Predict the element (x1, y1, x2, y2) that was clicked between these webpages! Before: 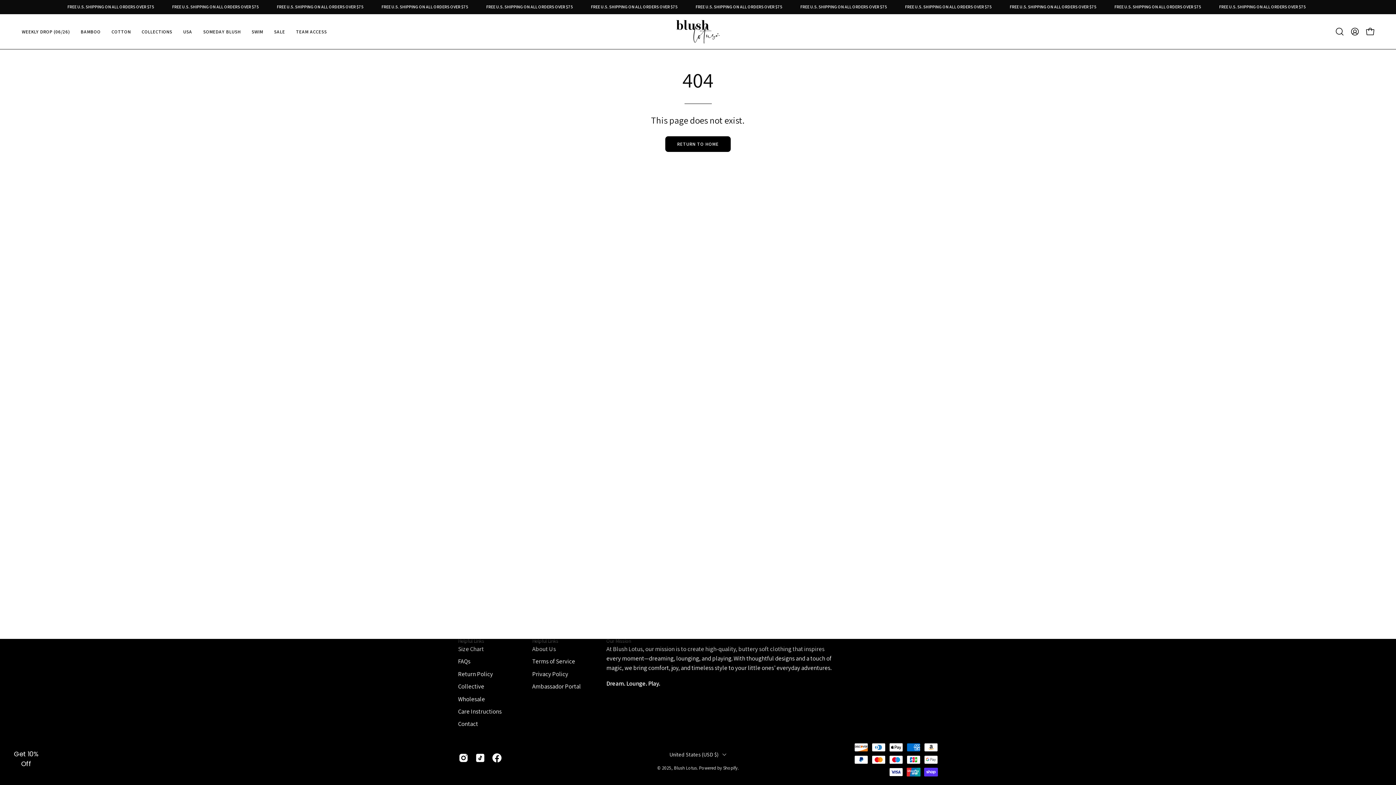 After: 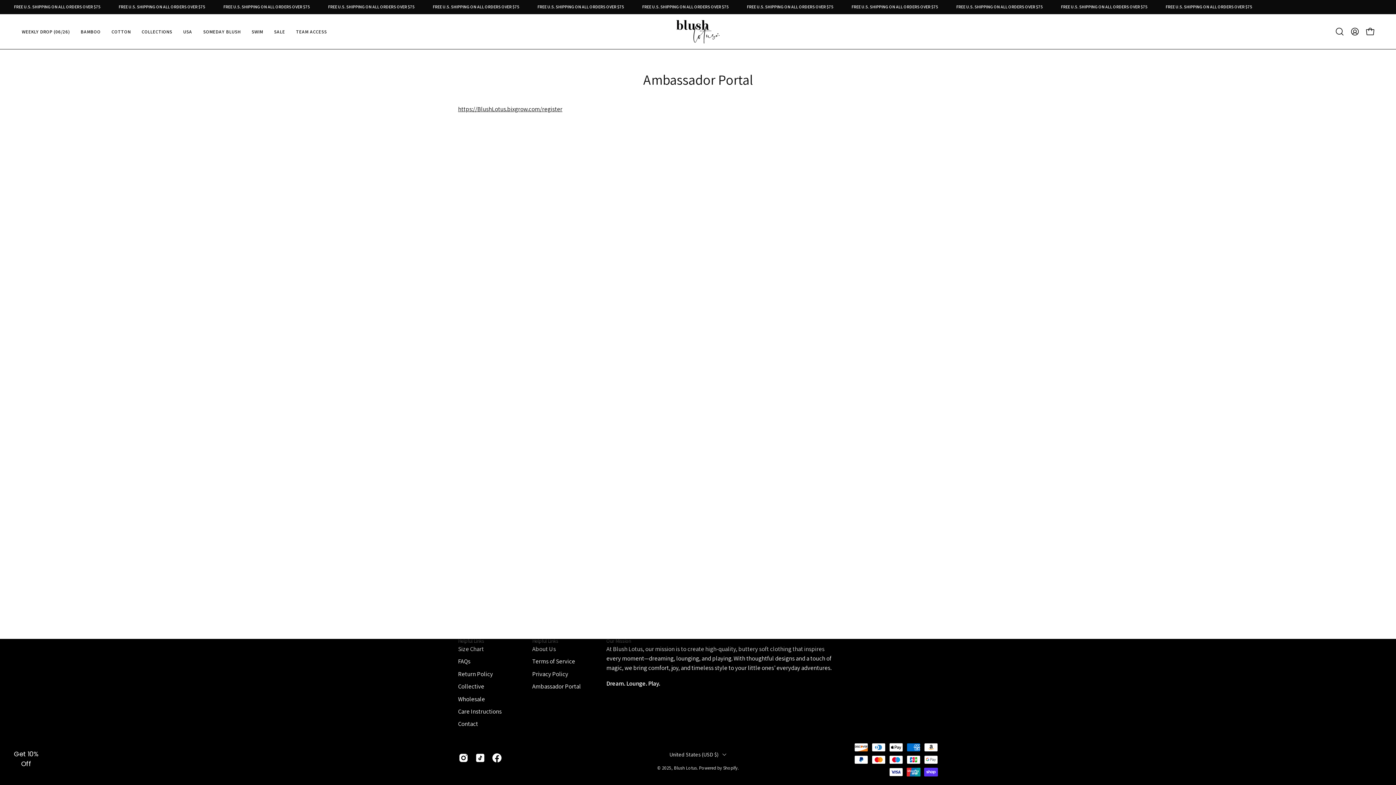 Action: label: Ambassador Portal bbox: (532, 682, 581, 690)